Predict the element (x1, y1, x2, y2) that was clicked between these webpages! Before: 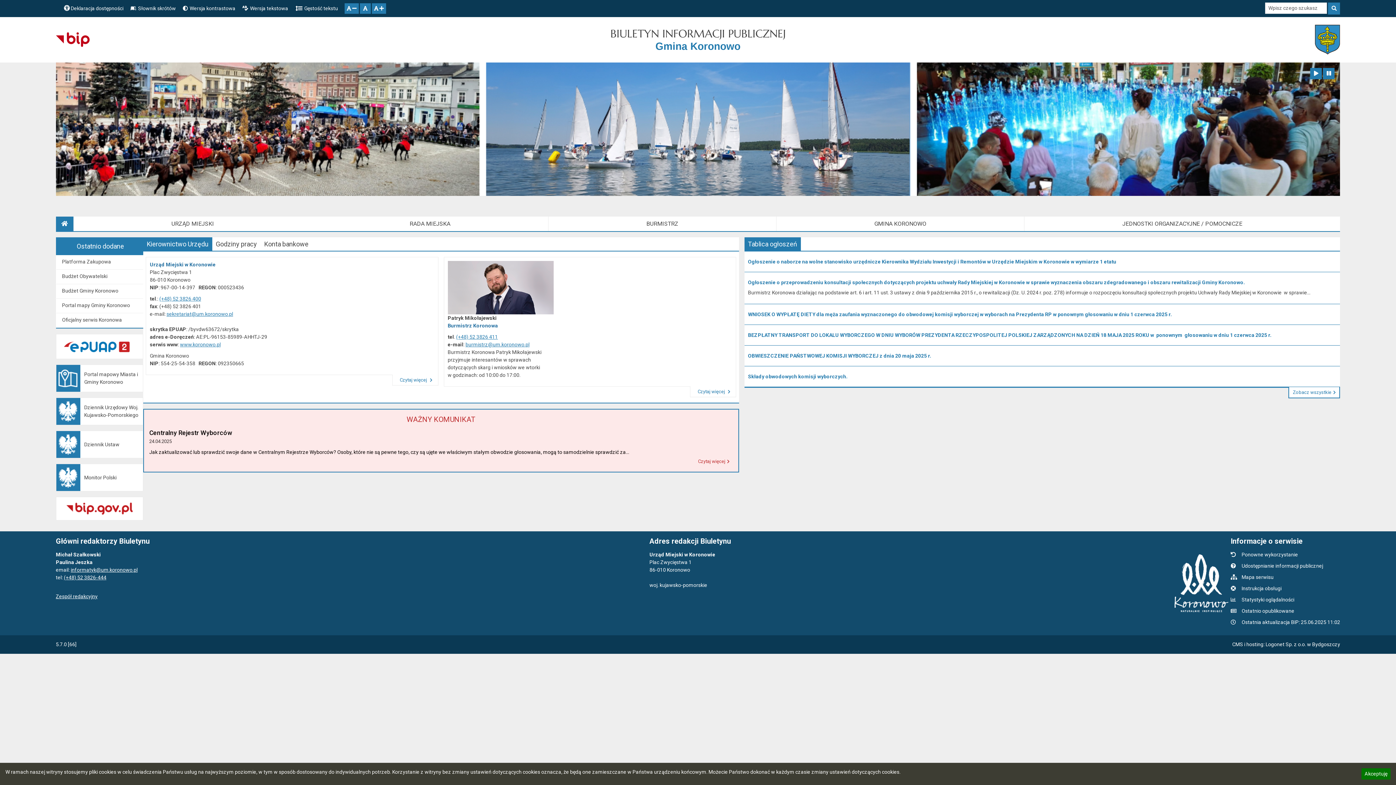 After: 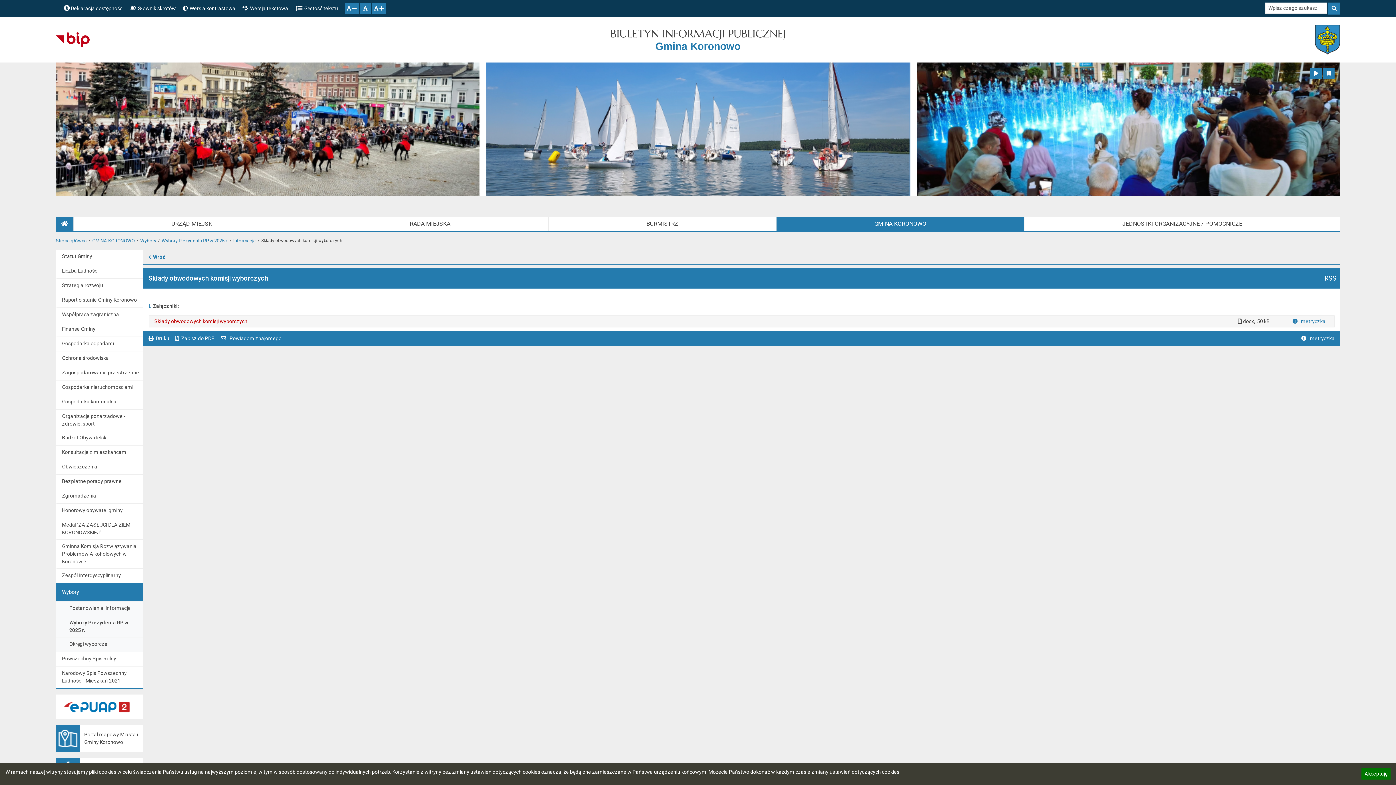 Action: label: Składy obwodowych komisji wyborczych. bbox: (748, 373, 1336, 379)